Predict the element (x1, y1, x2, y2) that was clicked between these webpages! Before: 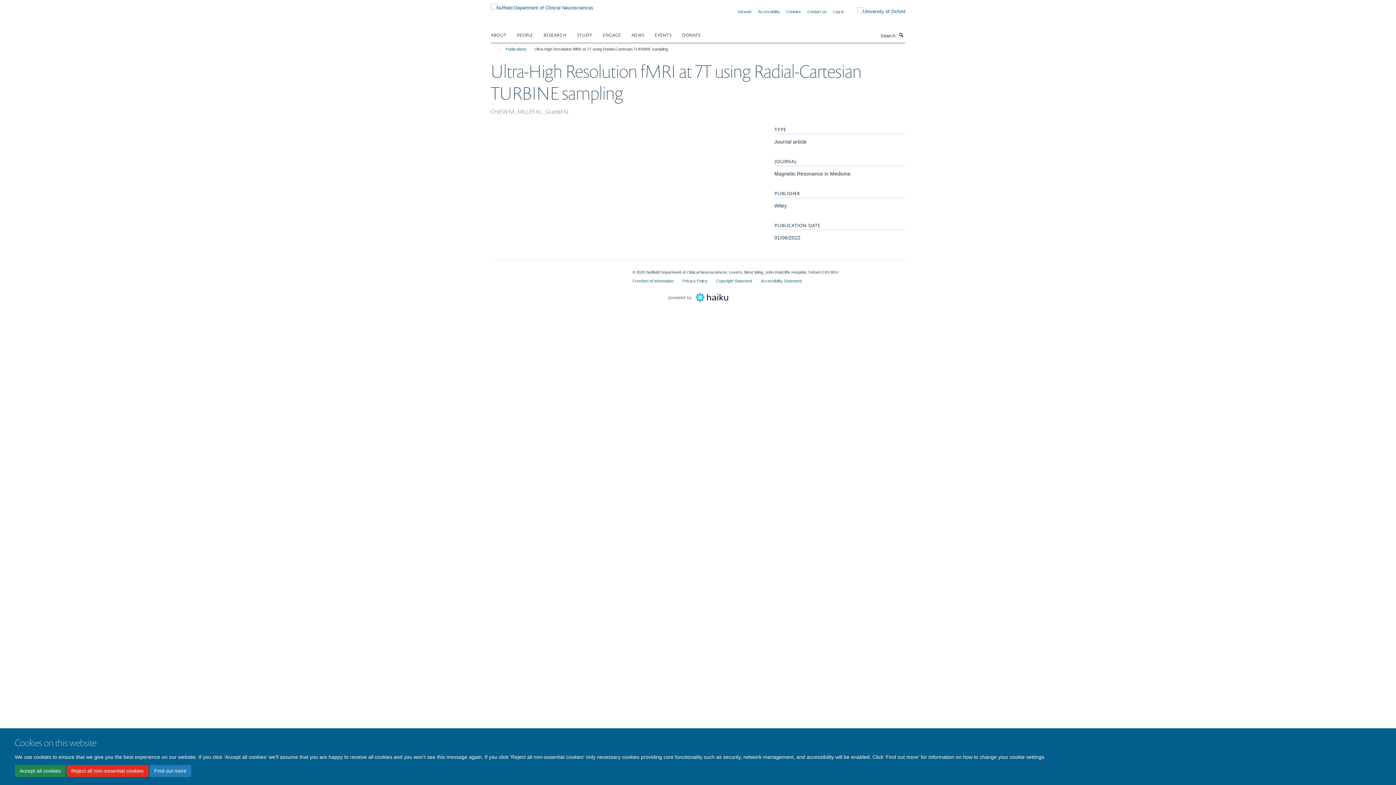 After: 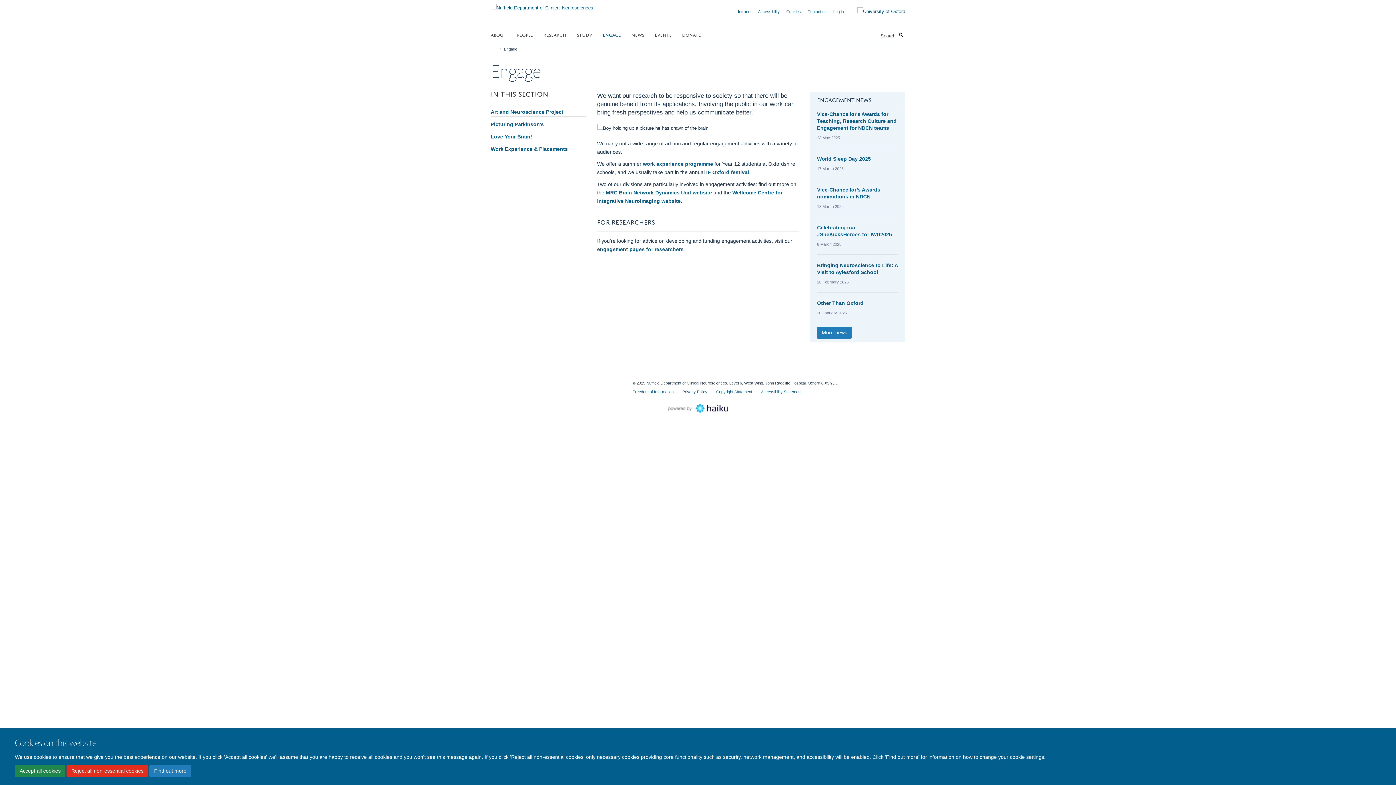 Action: bbox: (602, 29, 630, 40) label: ENGAGE